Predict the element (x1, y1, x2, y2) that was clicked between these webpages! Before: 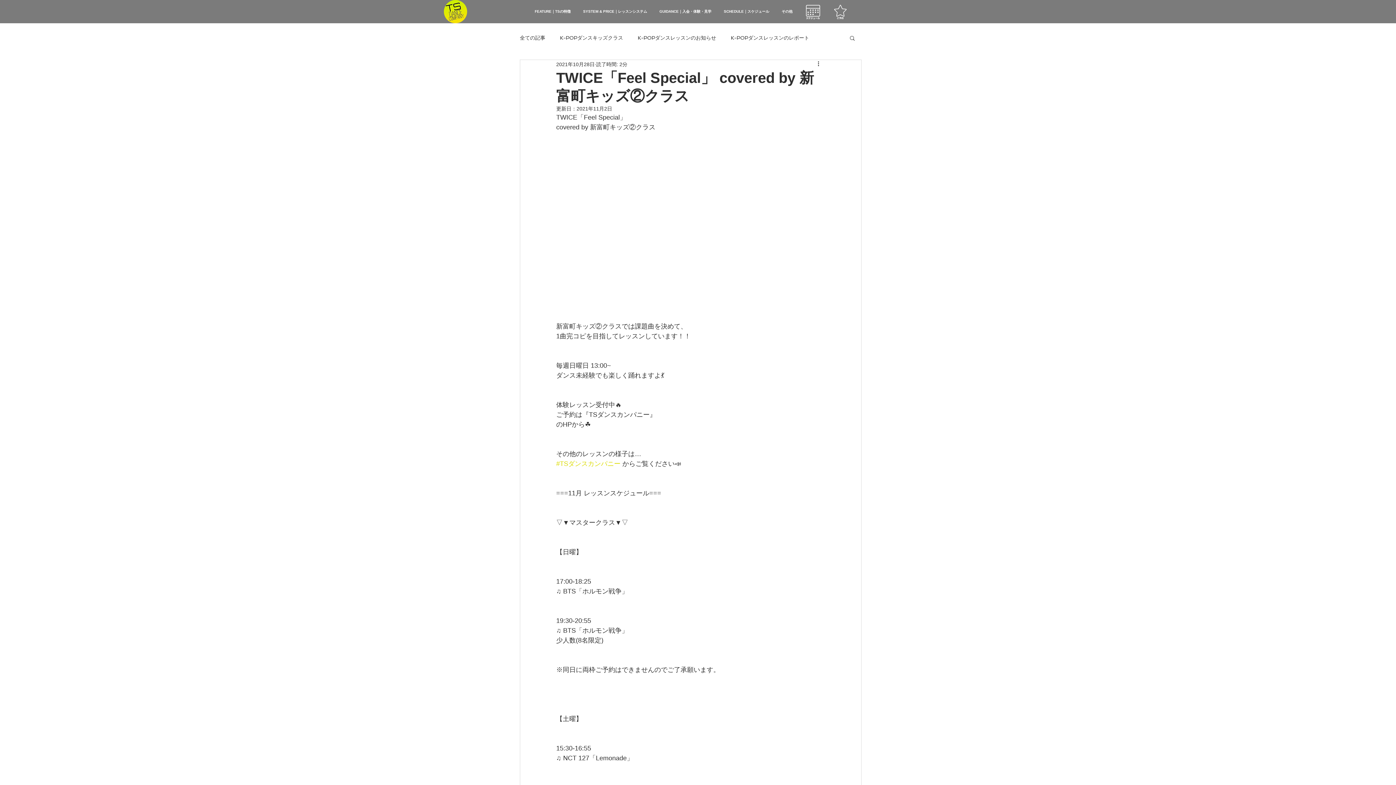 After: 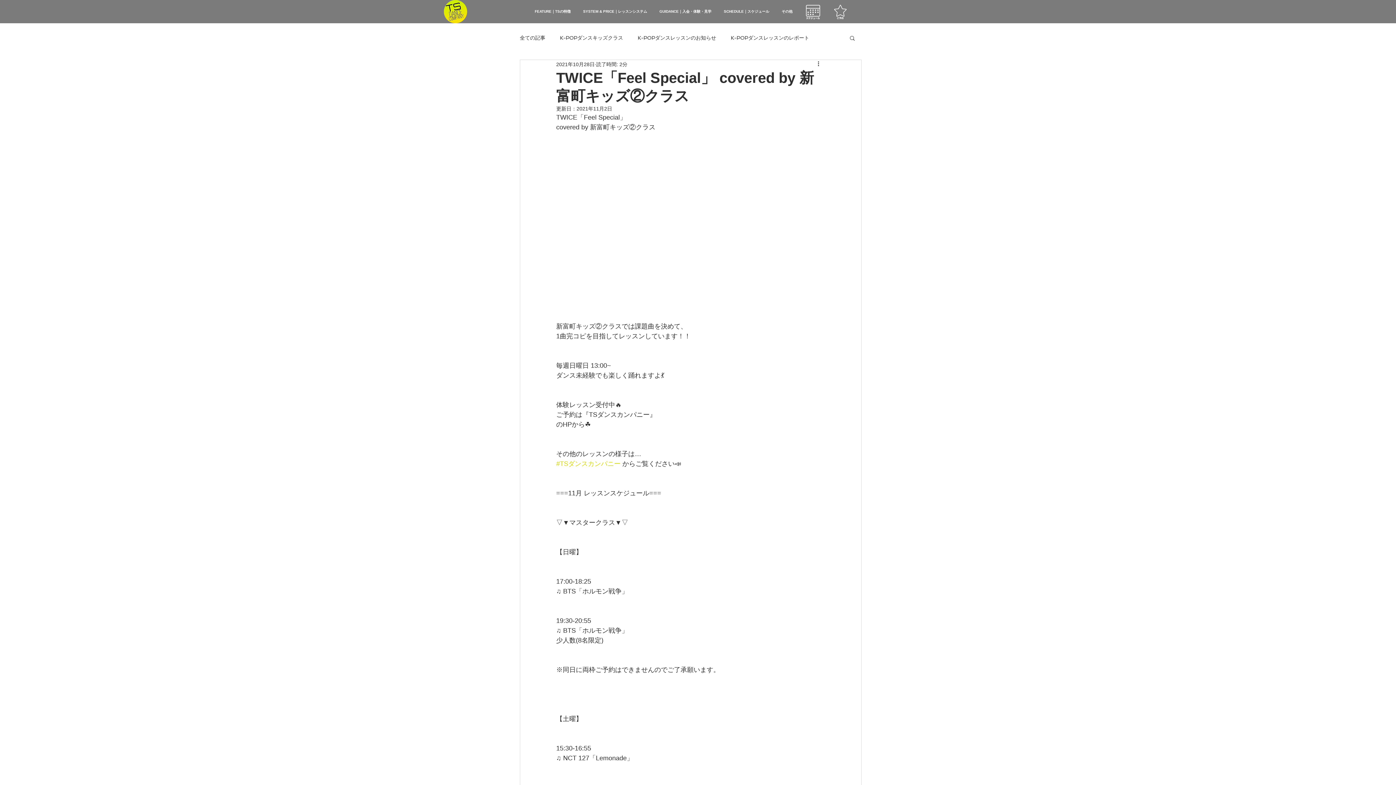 Action: label: 検索 bbox: (849, 34, 856, 40)